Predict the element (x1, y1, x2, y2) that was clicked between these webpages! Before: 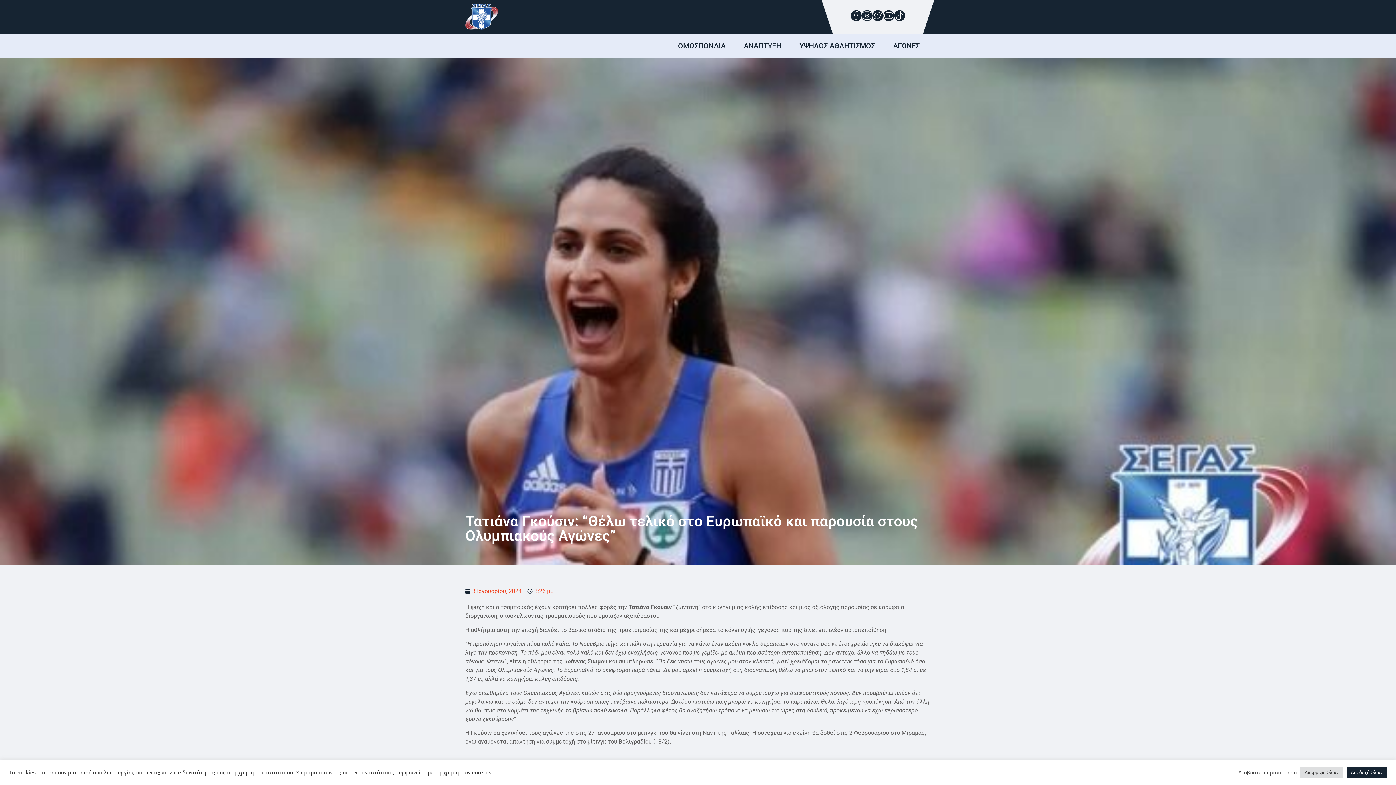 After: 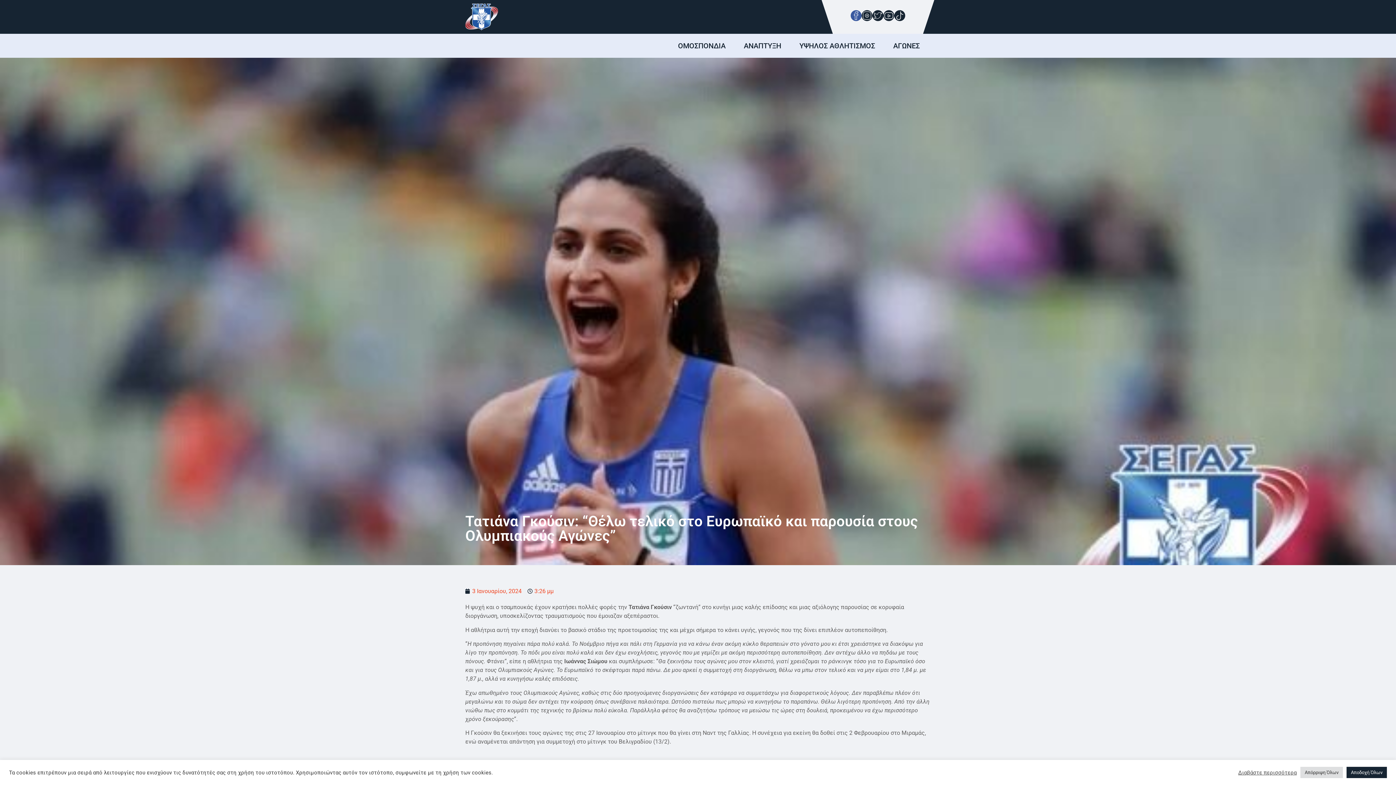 Action: bbox: (850, 15, 861, 22)